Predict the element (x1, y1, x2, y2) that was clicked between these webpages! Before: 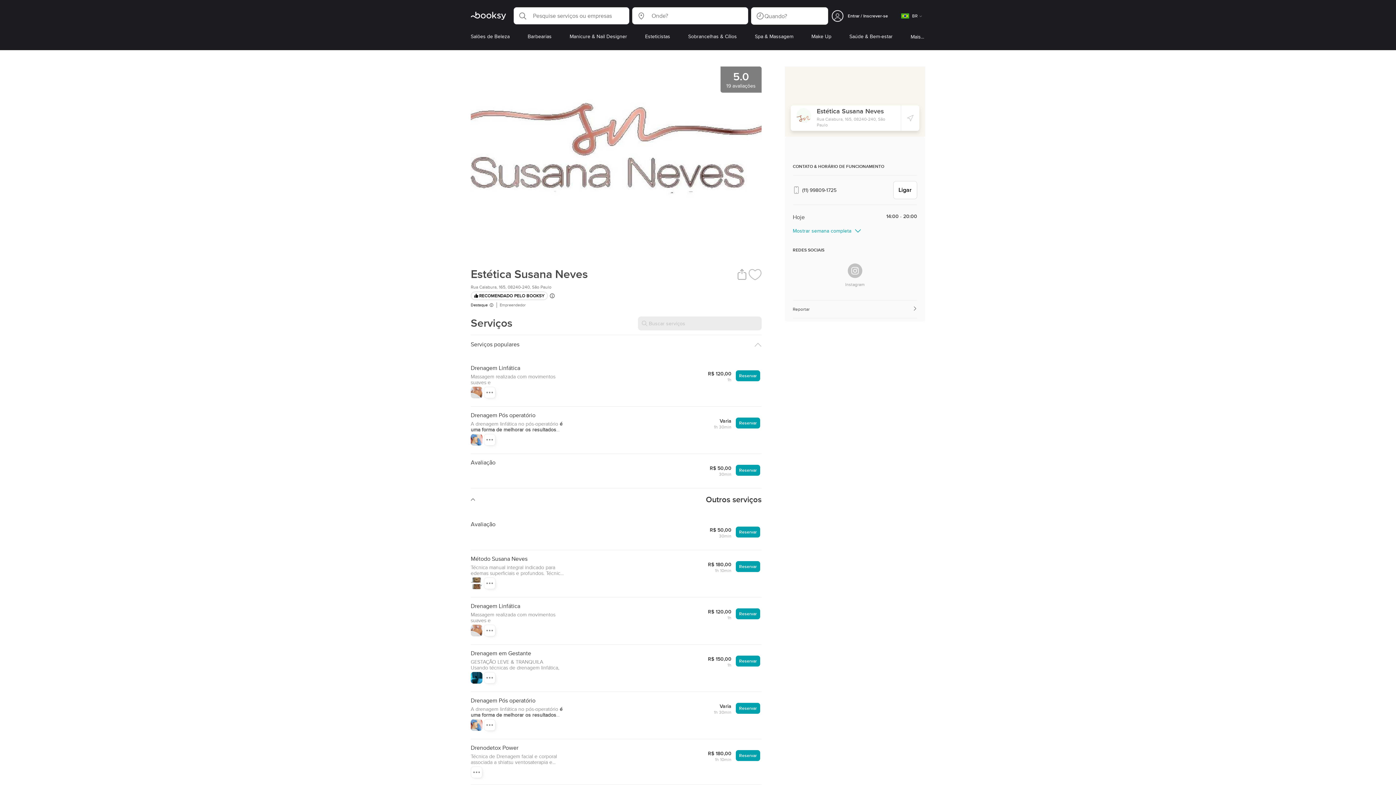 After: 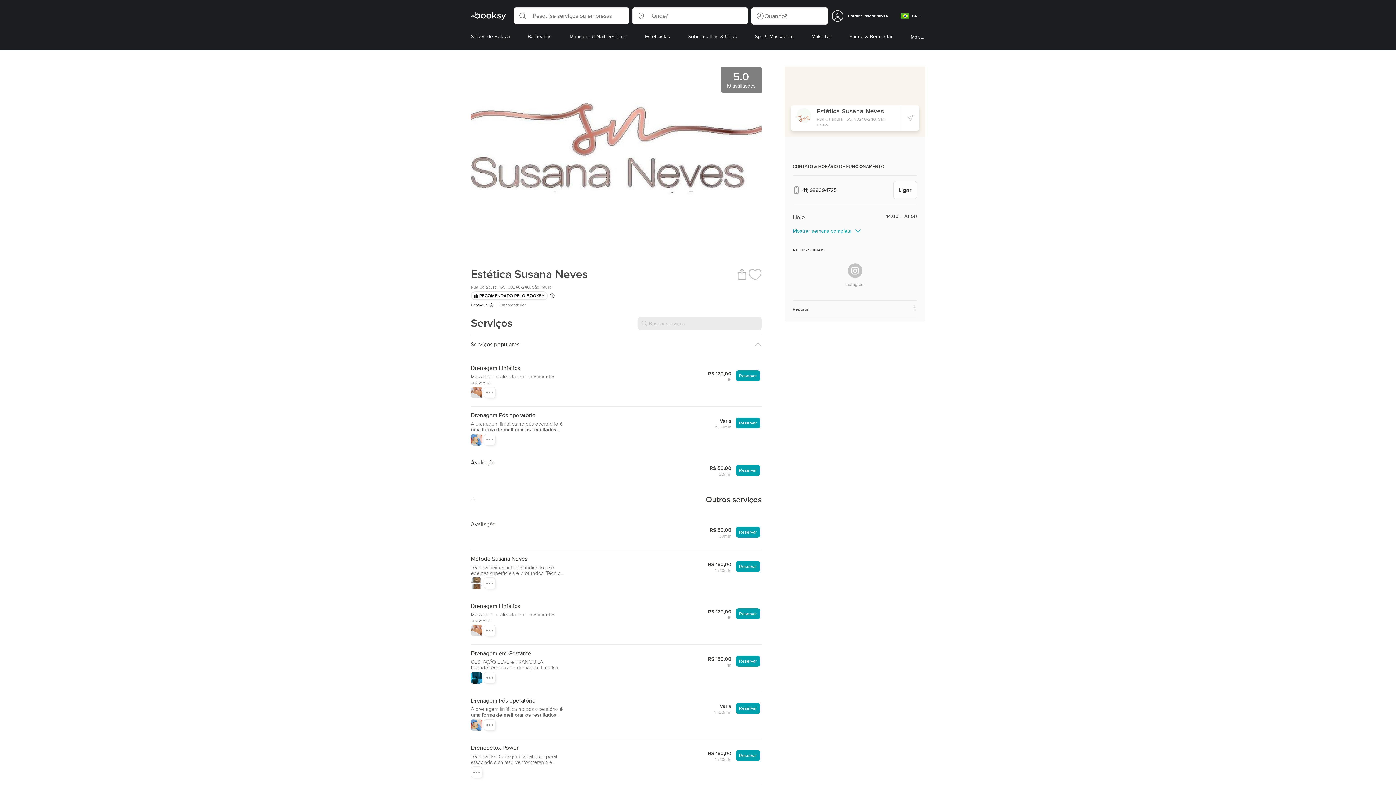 Action: label: Ligar bbox: (893, 181, 917, 199)